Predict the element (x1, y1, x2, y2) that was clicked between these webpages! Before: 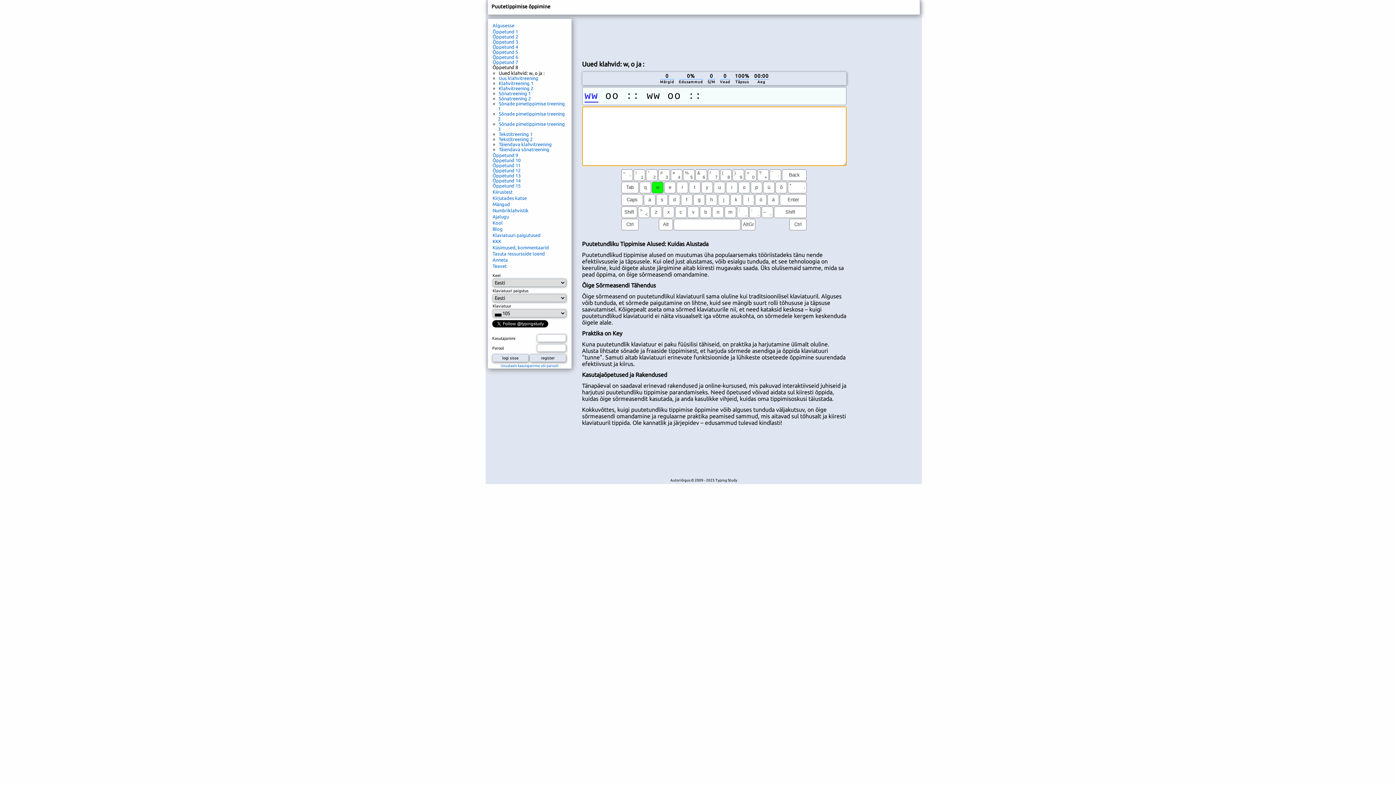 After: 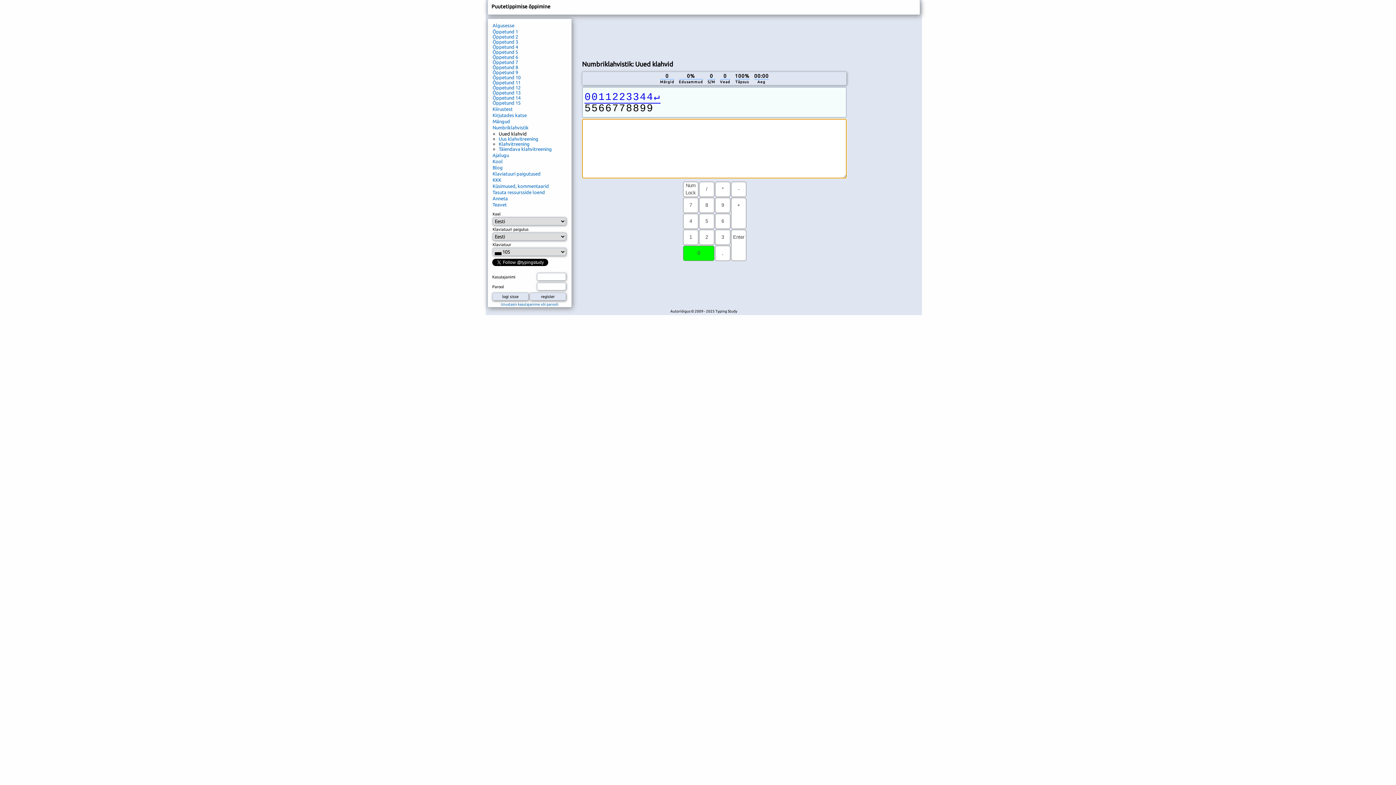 Action: label: Numbriklahvistik bbox: (492, 208, 528, 213)